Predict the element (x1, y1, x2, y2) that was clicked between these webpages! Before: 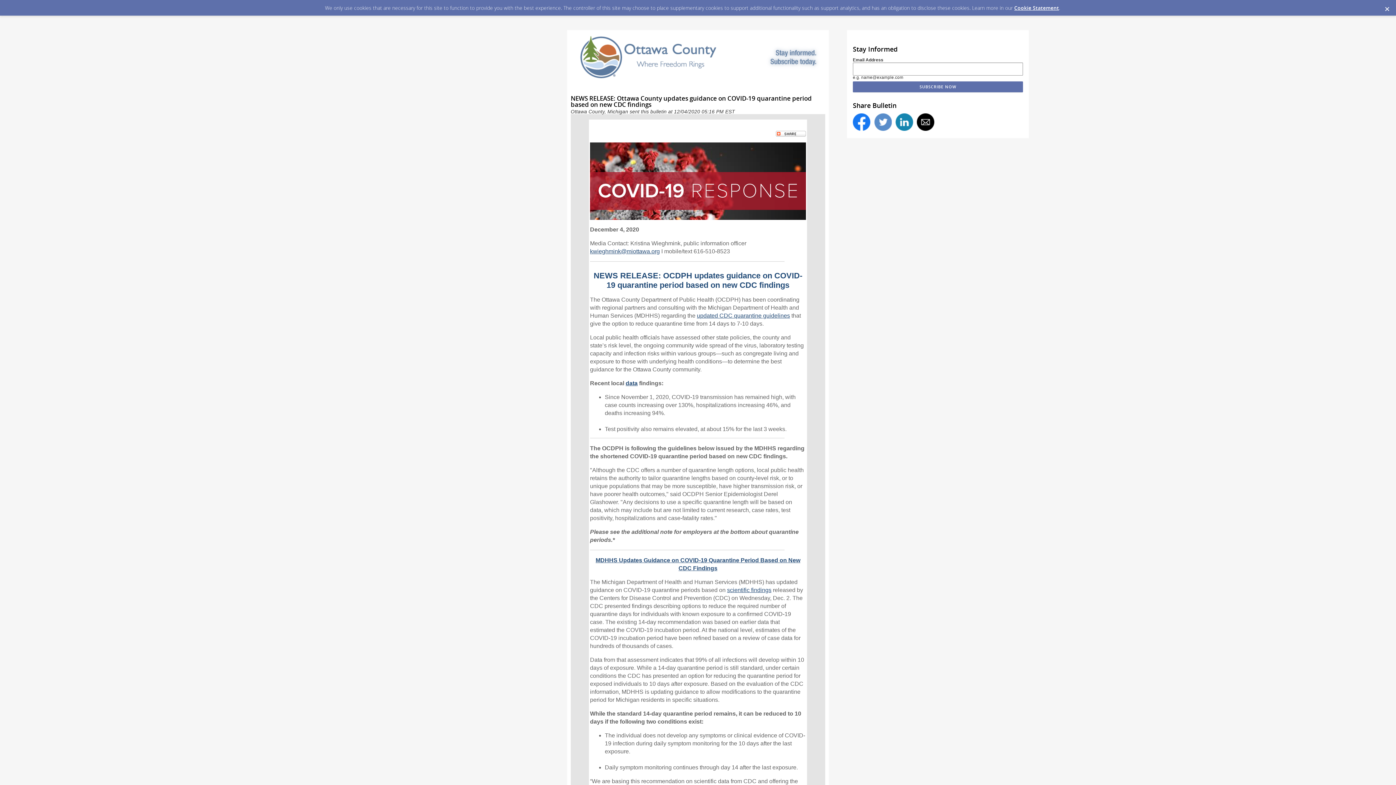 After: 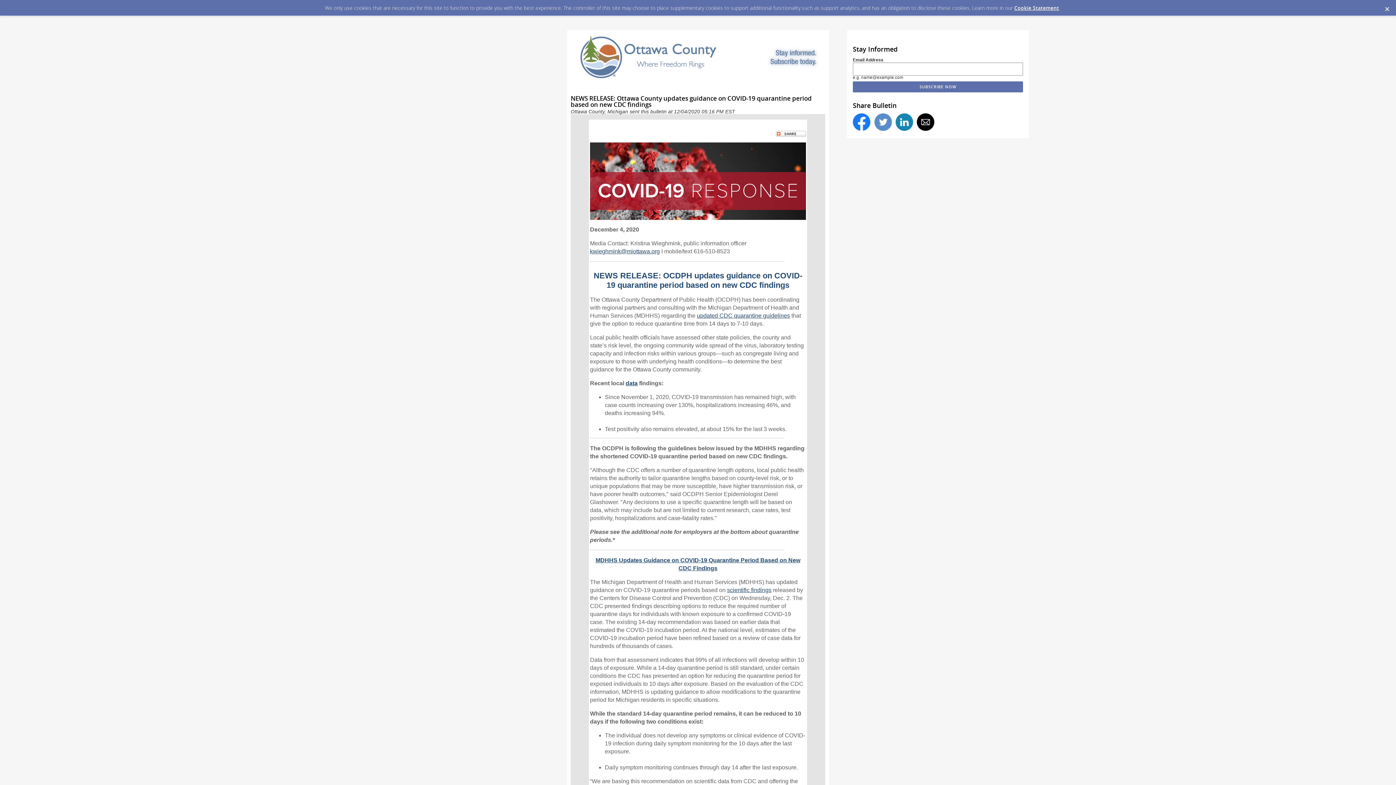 Action: bbox: (776, 131, 806, 137)